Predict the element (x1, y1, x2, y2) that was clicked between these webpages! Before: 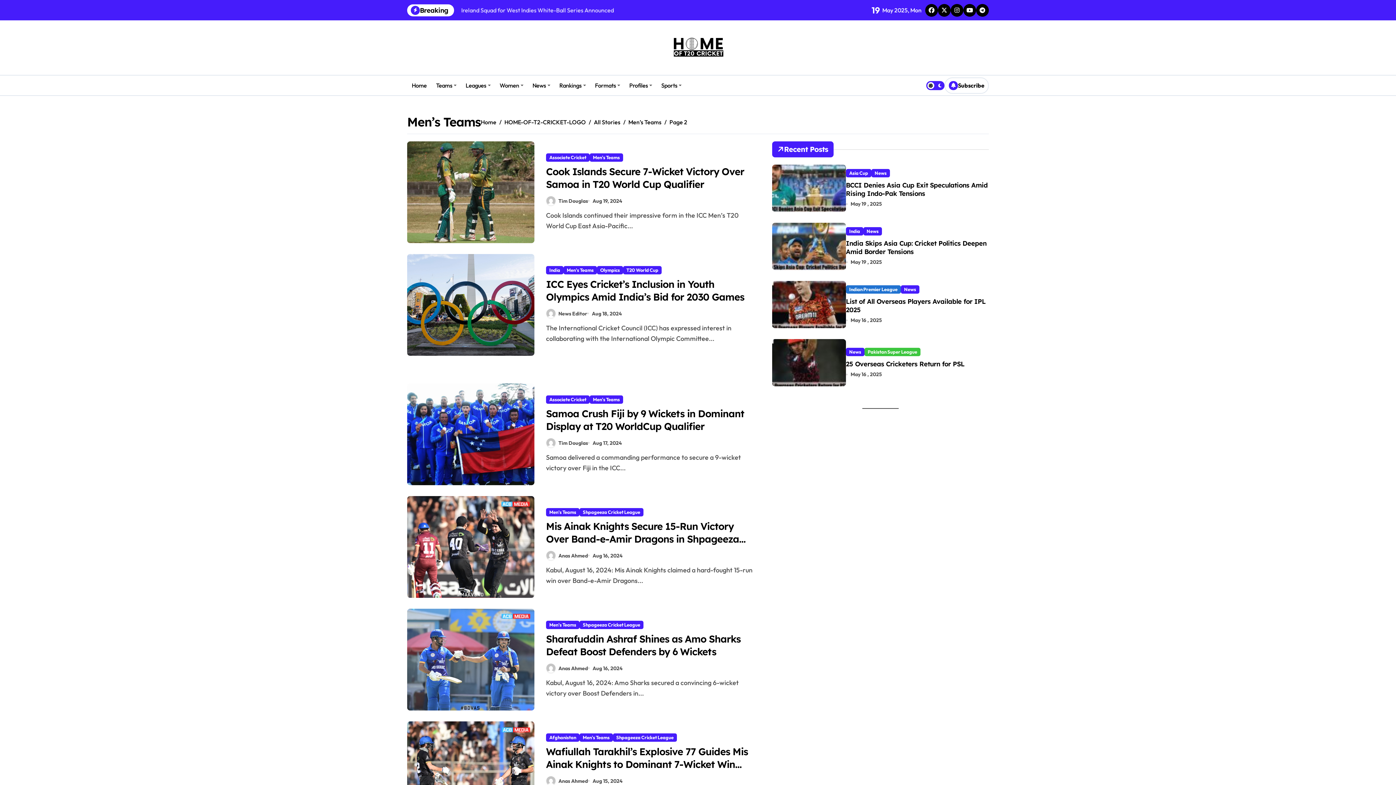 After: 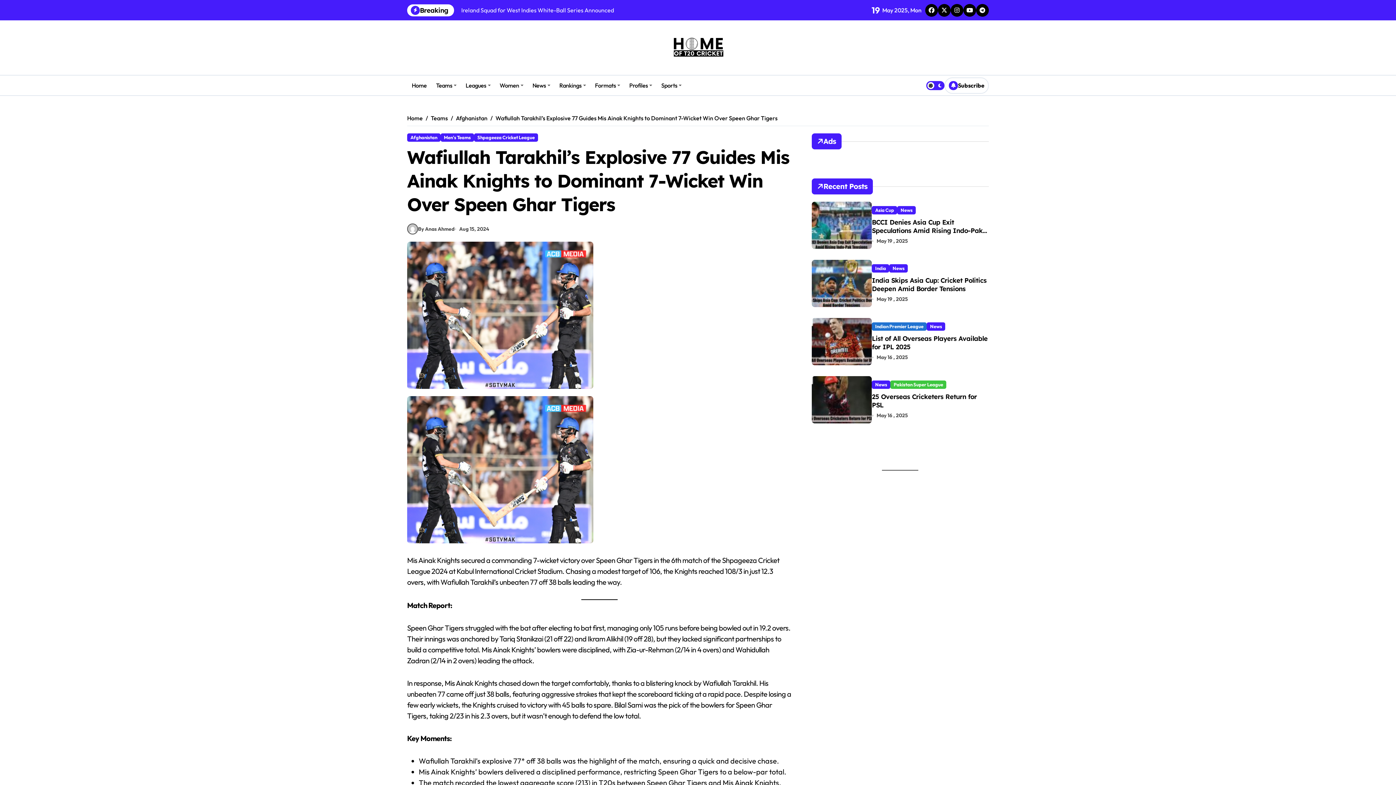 Action: label: Wafiullah Tarakhil’s Explosive 77 Guides Mis Ainak Knights to Dominant 7-Wicket Win Over Speen Ghar Tigers bbox: (546, 745, 748, 783)